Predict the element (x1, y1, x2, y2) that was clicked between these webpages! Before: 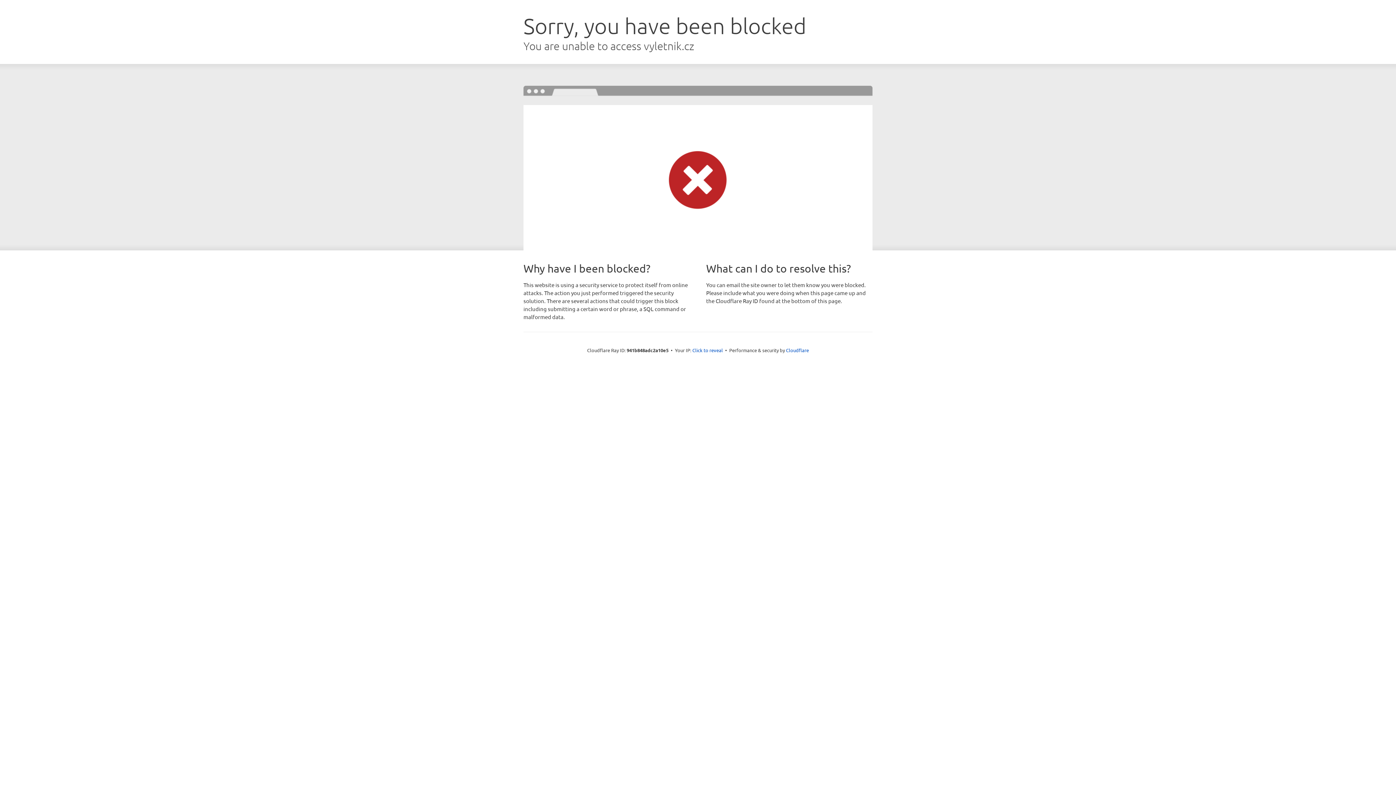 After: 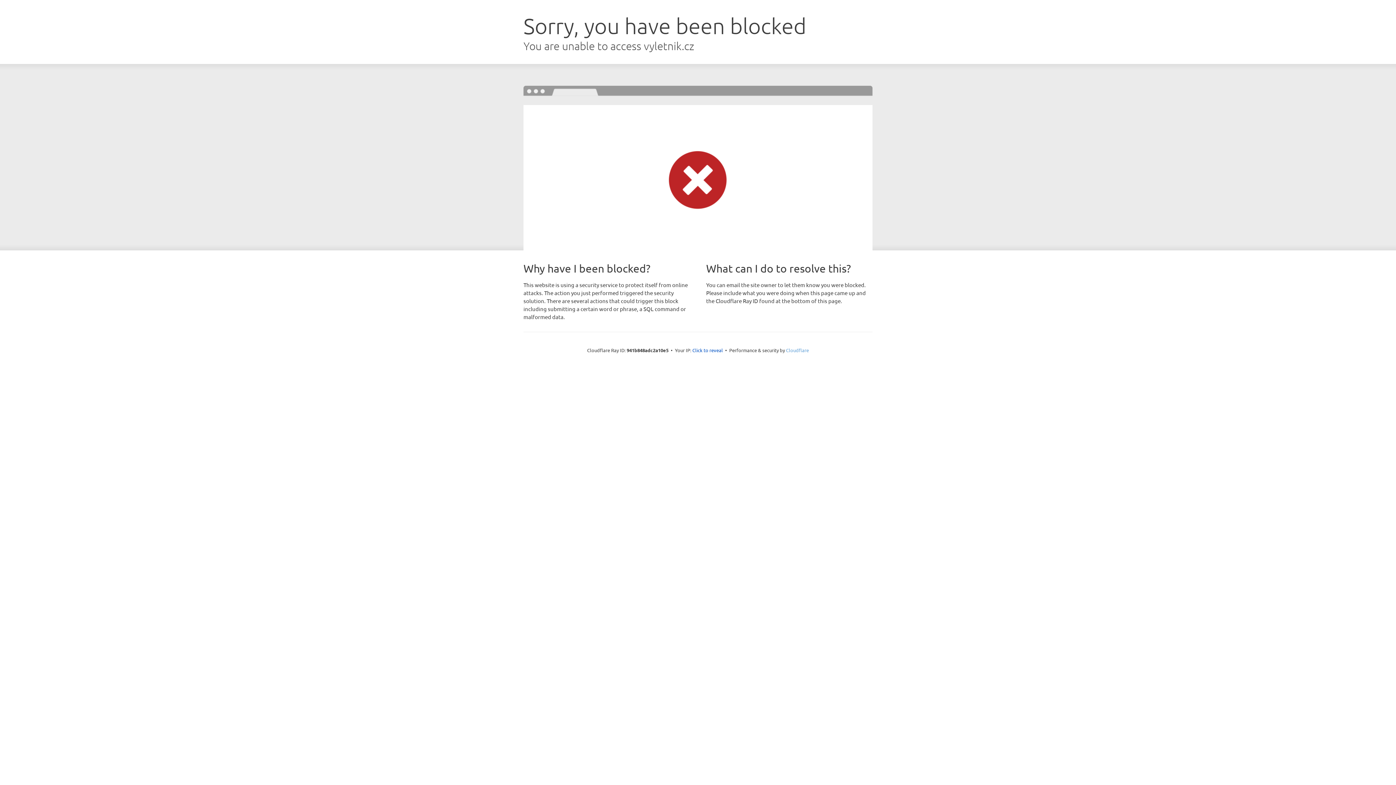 Action: label: Cloudflare bbox: (786, 347, 809, 353)